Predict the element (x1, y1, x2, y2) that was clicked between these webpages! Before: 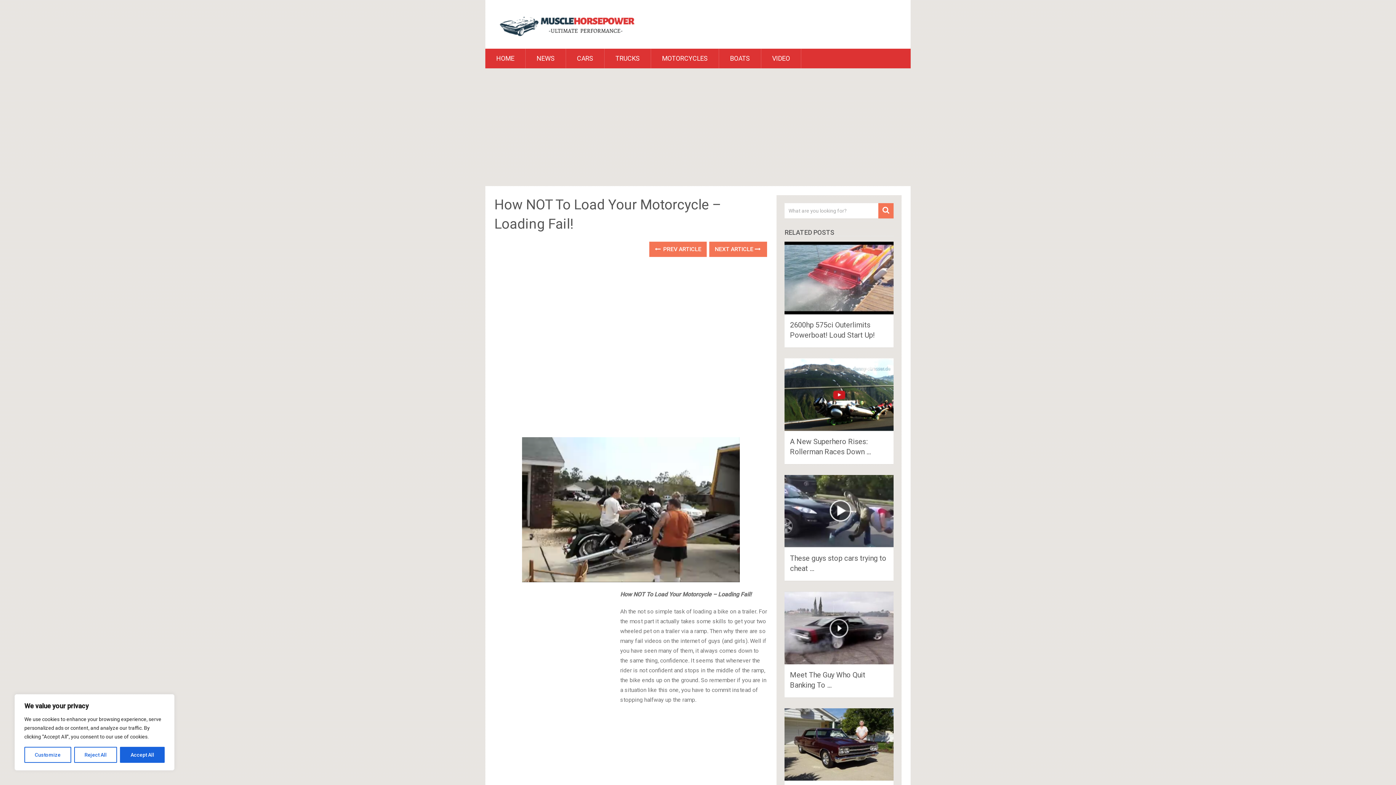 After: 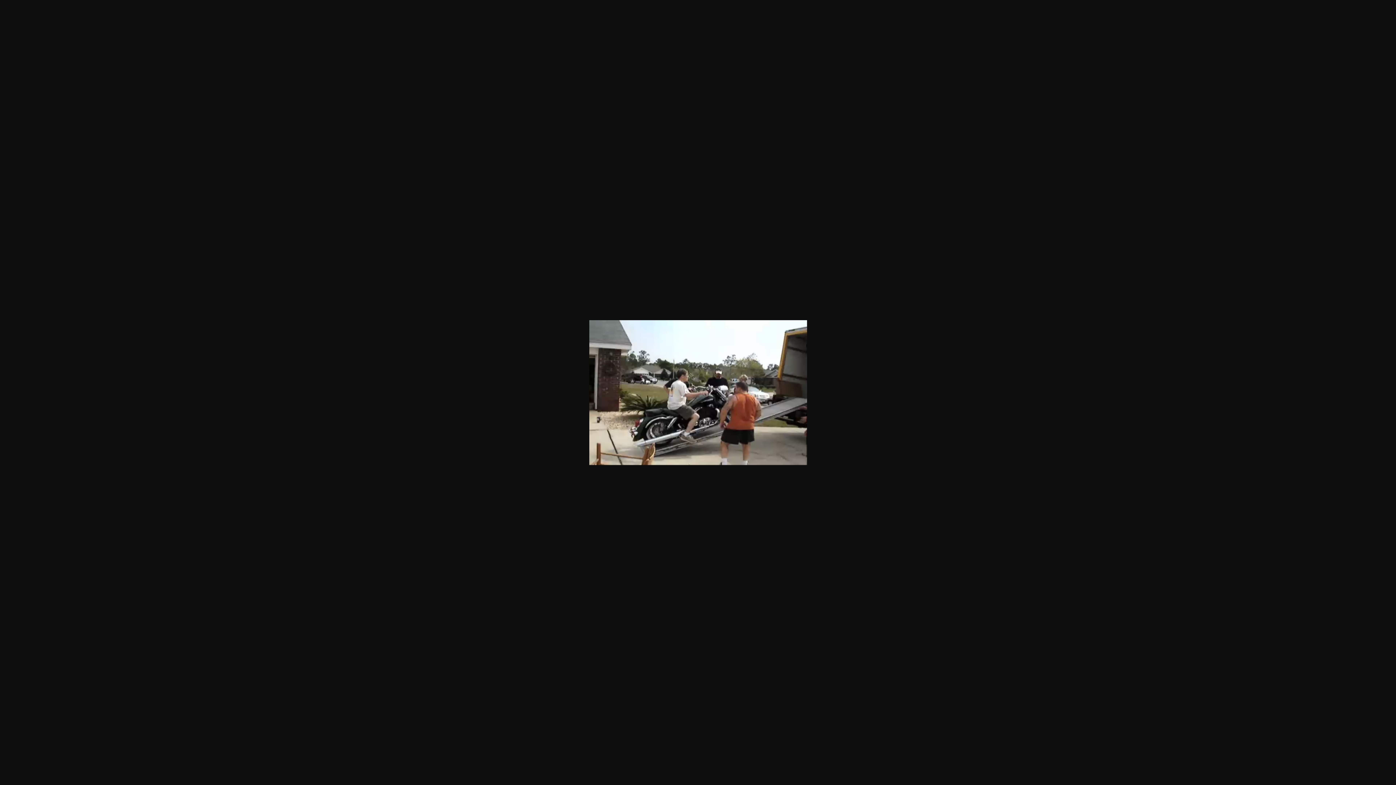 Action: bbox: (494, 437, 767, 582)